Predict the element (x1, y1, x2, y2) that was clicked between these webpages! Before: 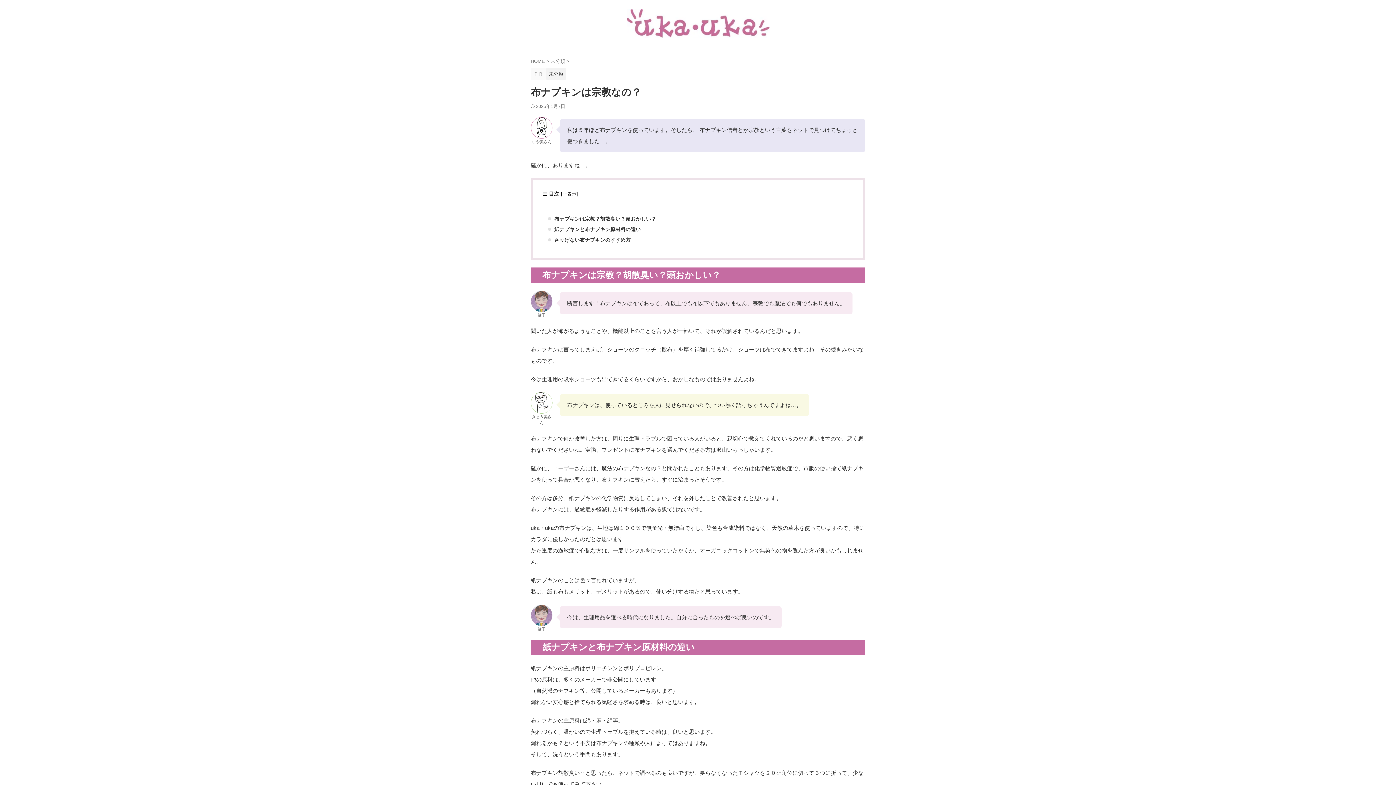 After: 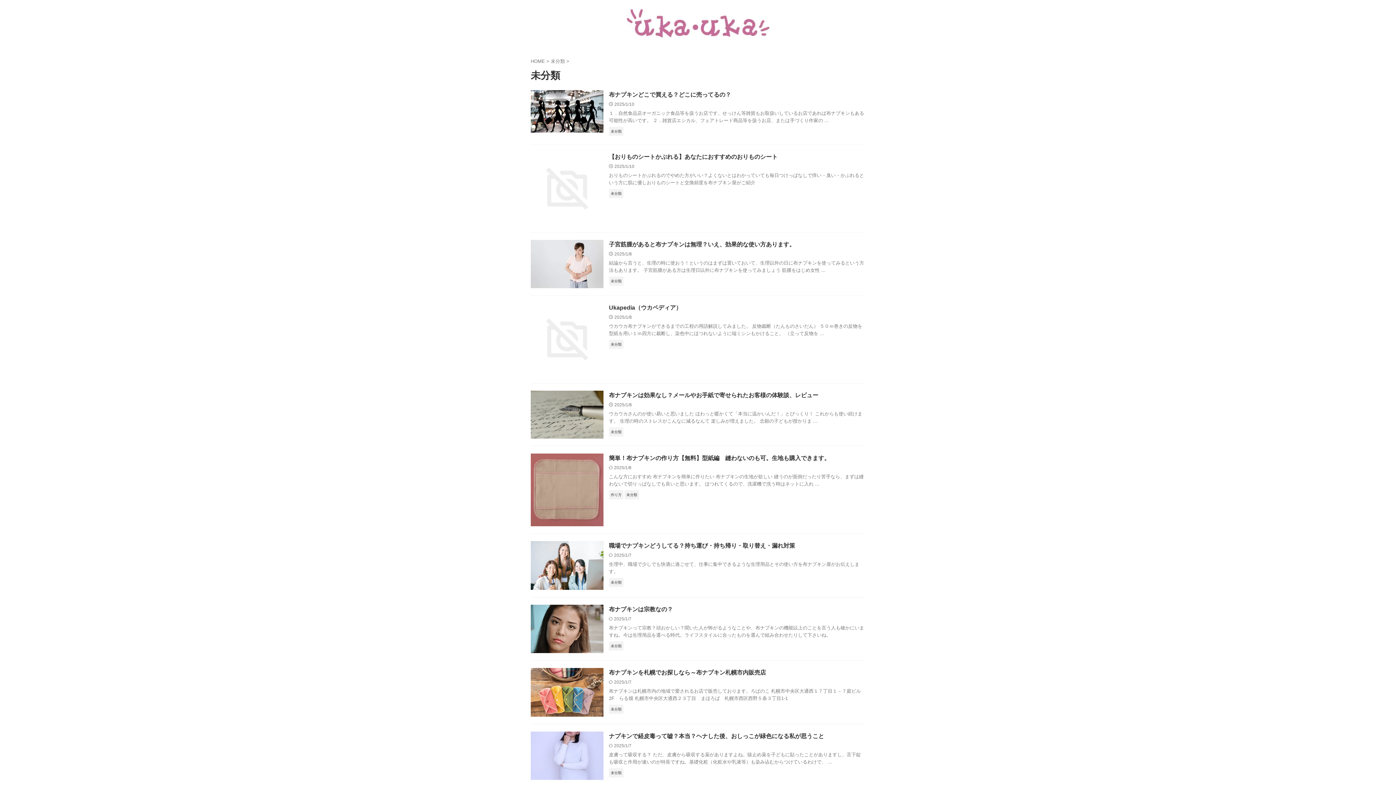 Action: bbox: (546, 66, 566, 79) label: 未分類